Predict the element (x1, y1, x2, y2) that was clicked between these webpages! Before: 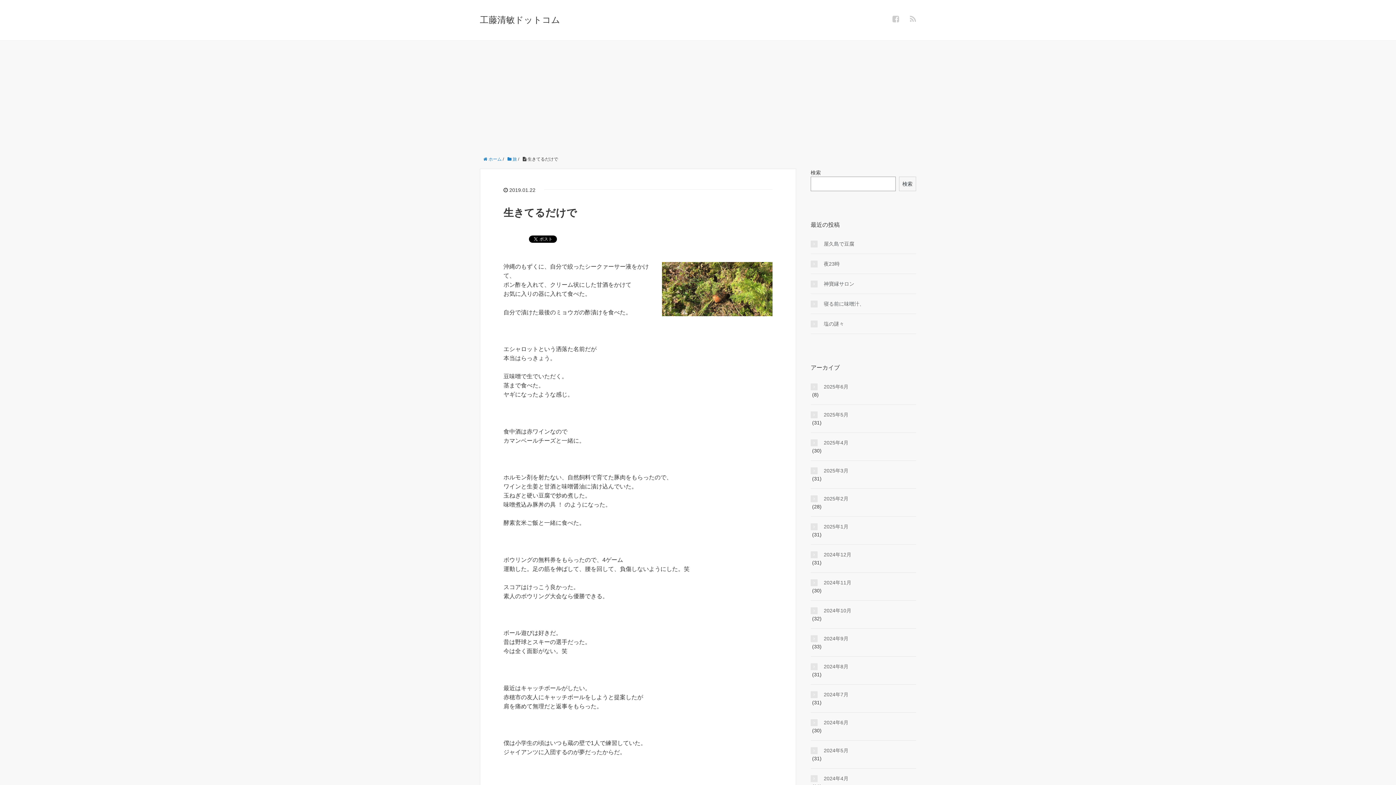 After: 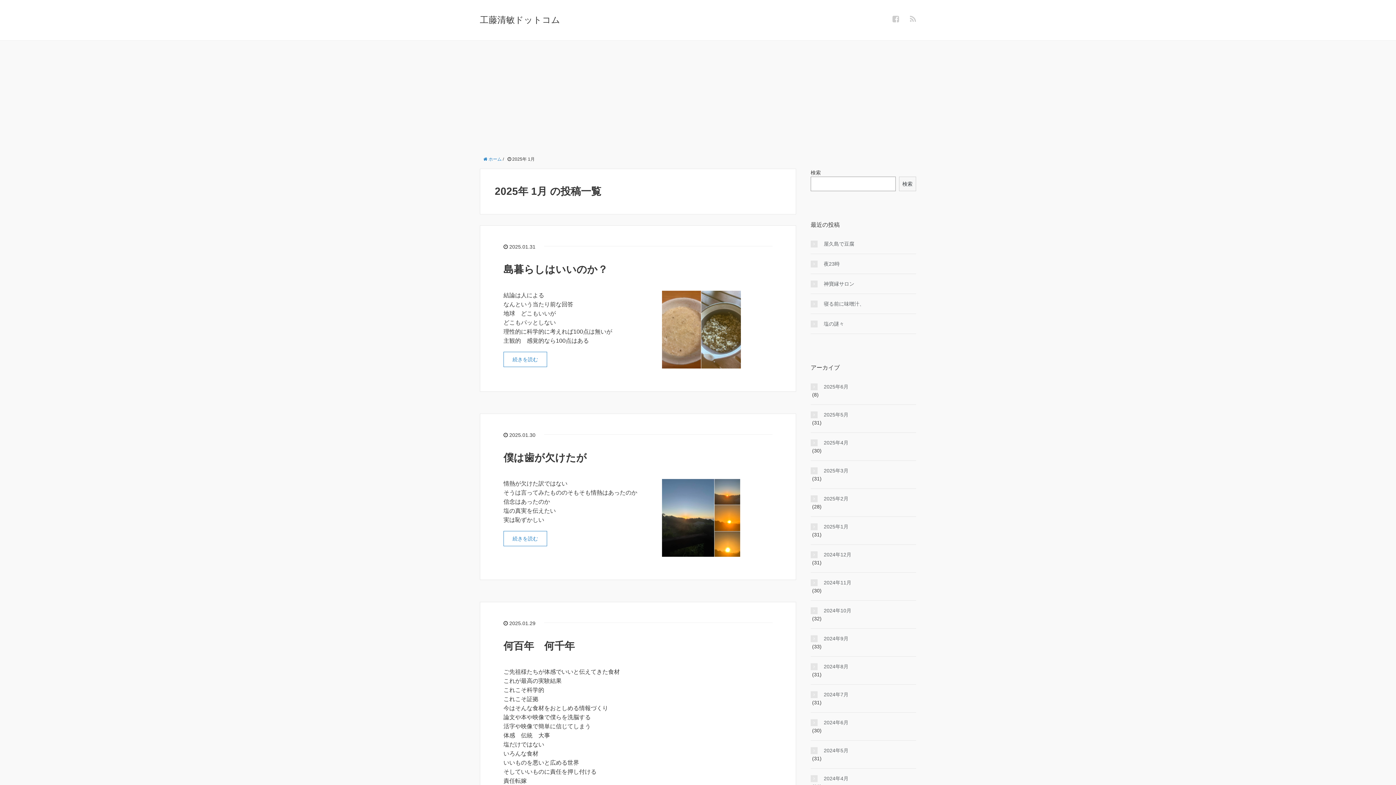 Action: label: 2025年1月 bbox: (810, 522, 916, 530)